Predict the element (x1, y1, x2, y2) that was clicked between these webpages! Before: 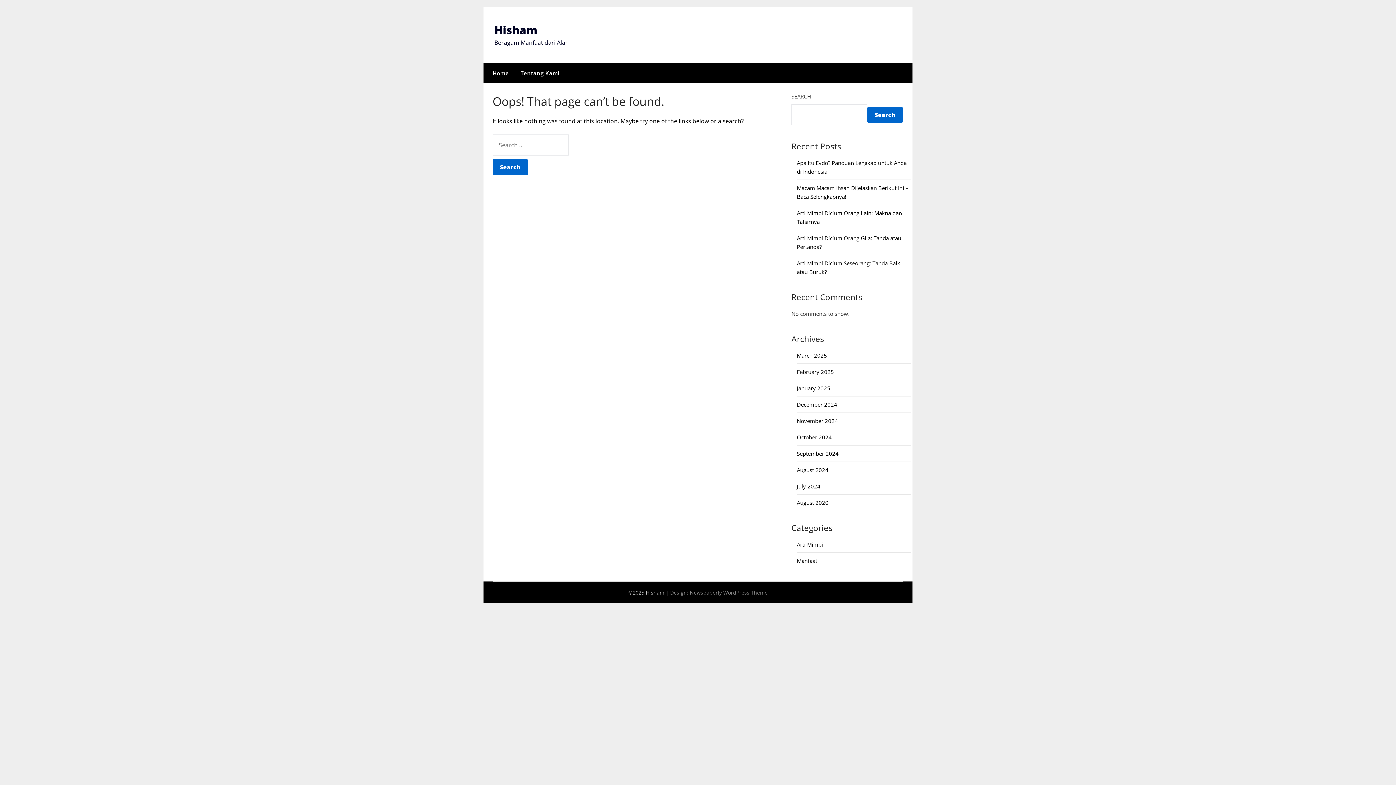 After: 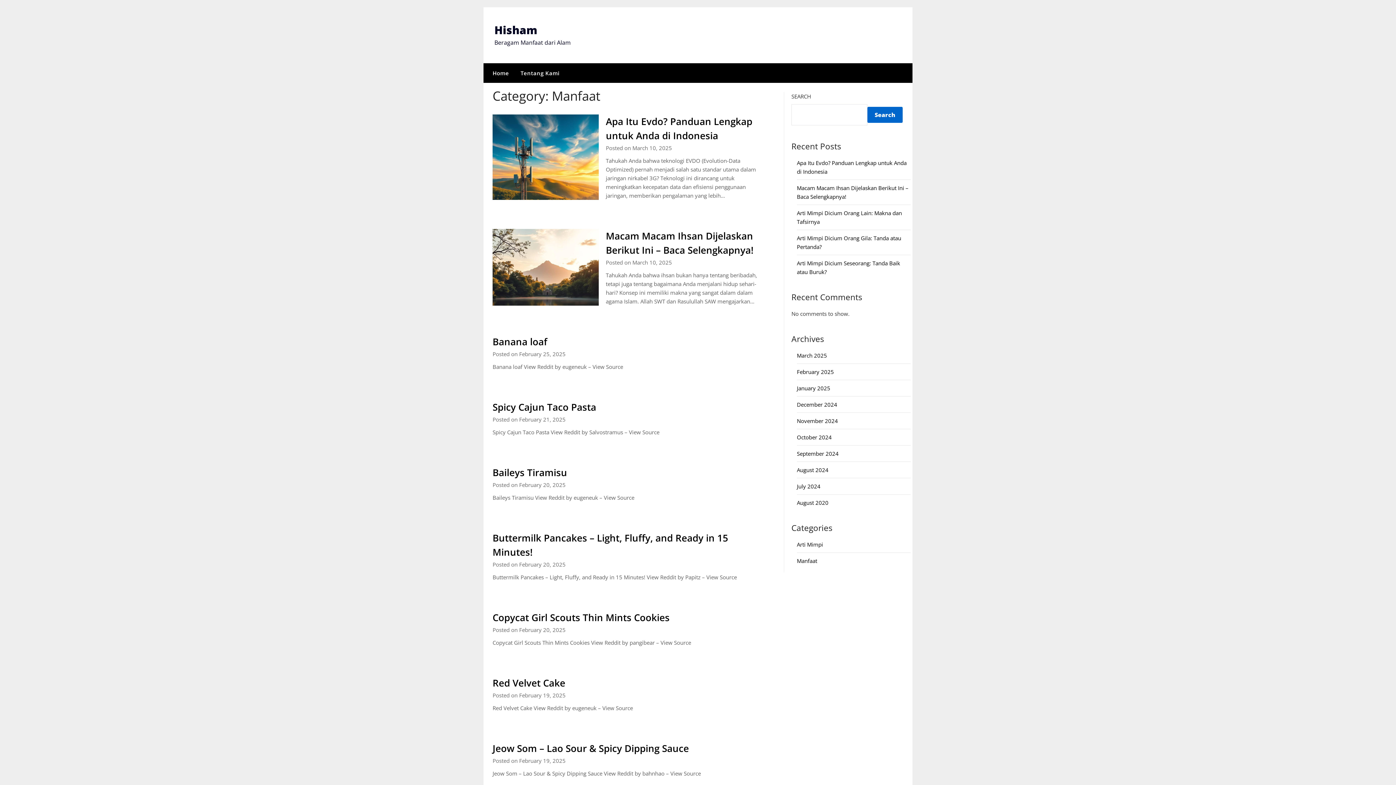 Action: label: Manfaat bbox: (797, 557, 817, 564)